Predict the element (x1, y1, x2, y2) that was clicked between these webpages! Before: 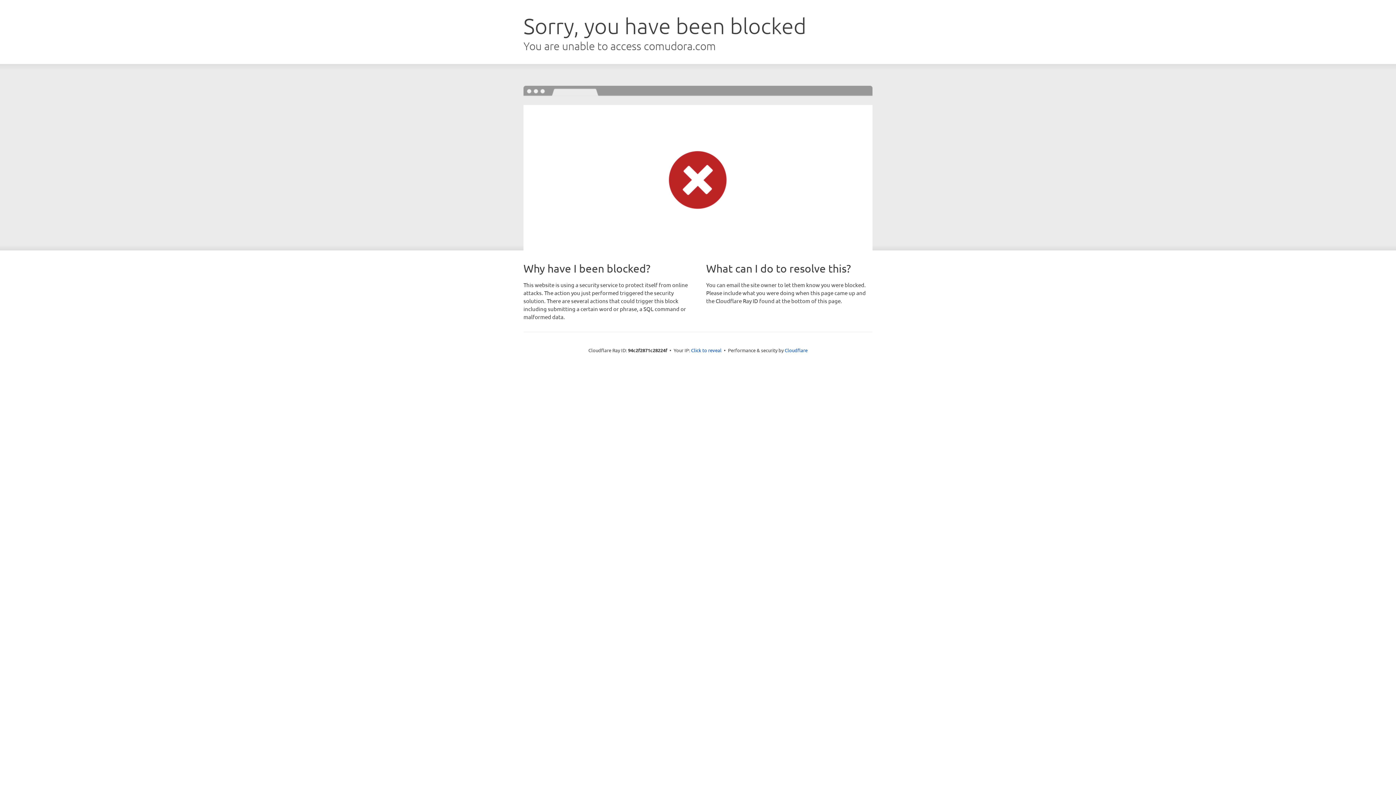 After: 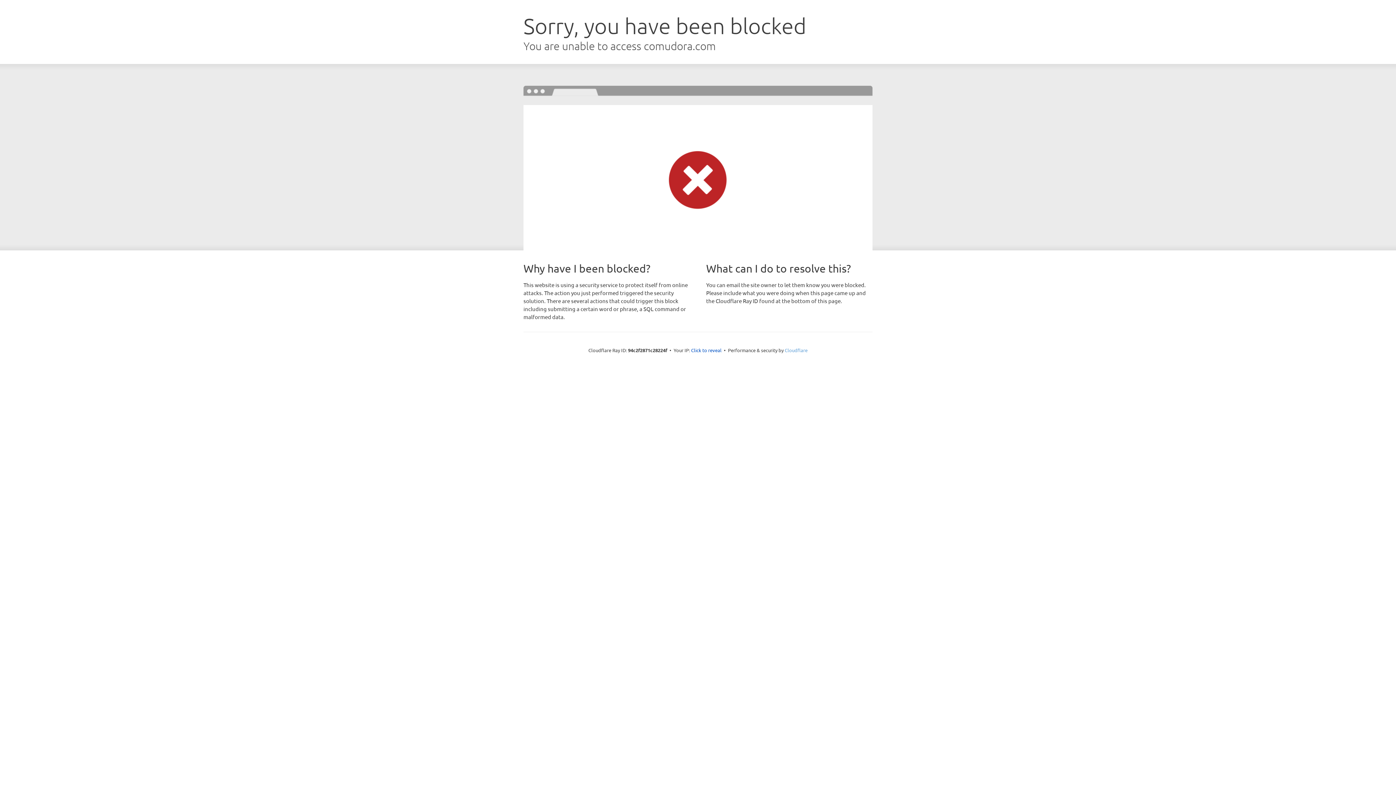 Action: bbox: (784, 347, 807, 353) label: Cloudflare